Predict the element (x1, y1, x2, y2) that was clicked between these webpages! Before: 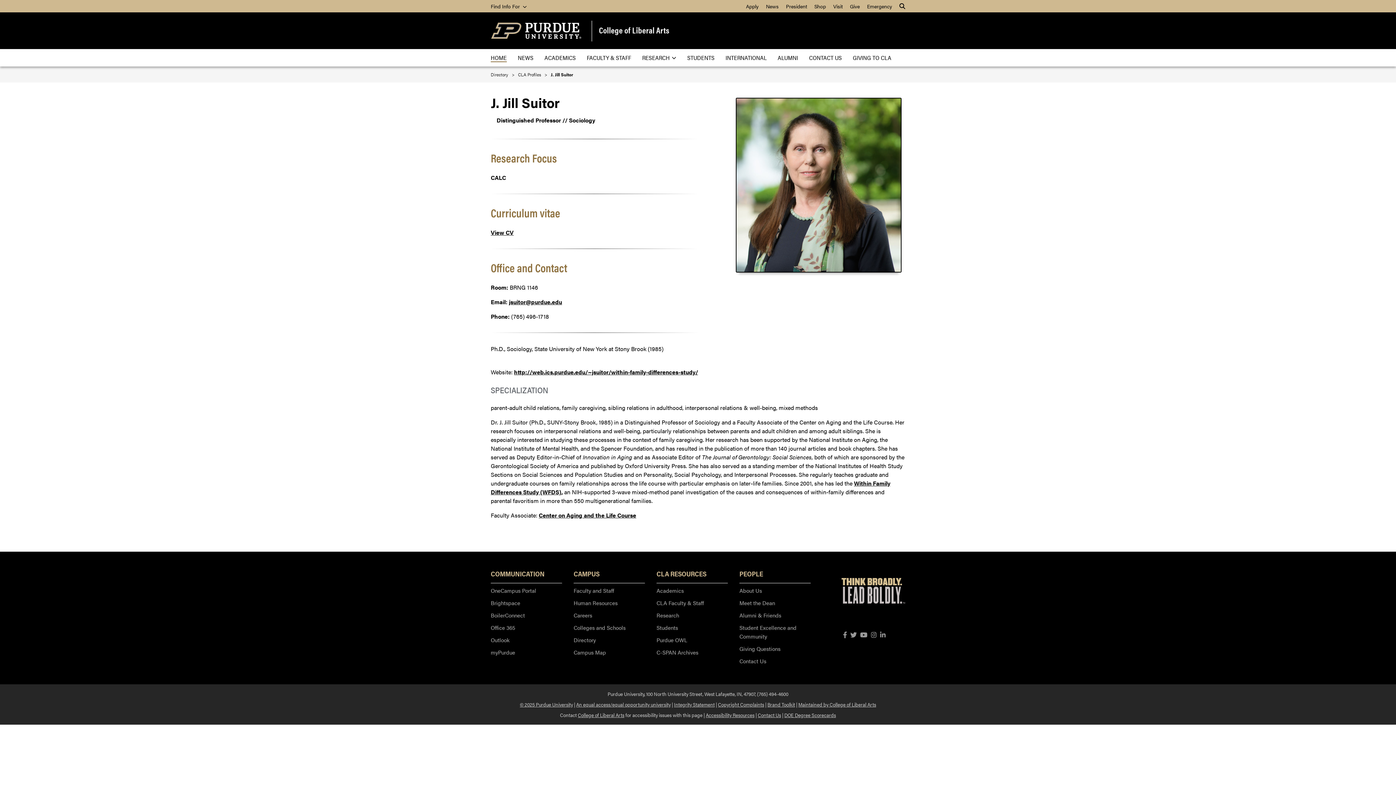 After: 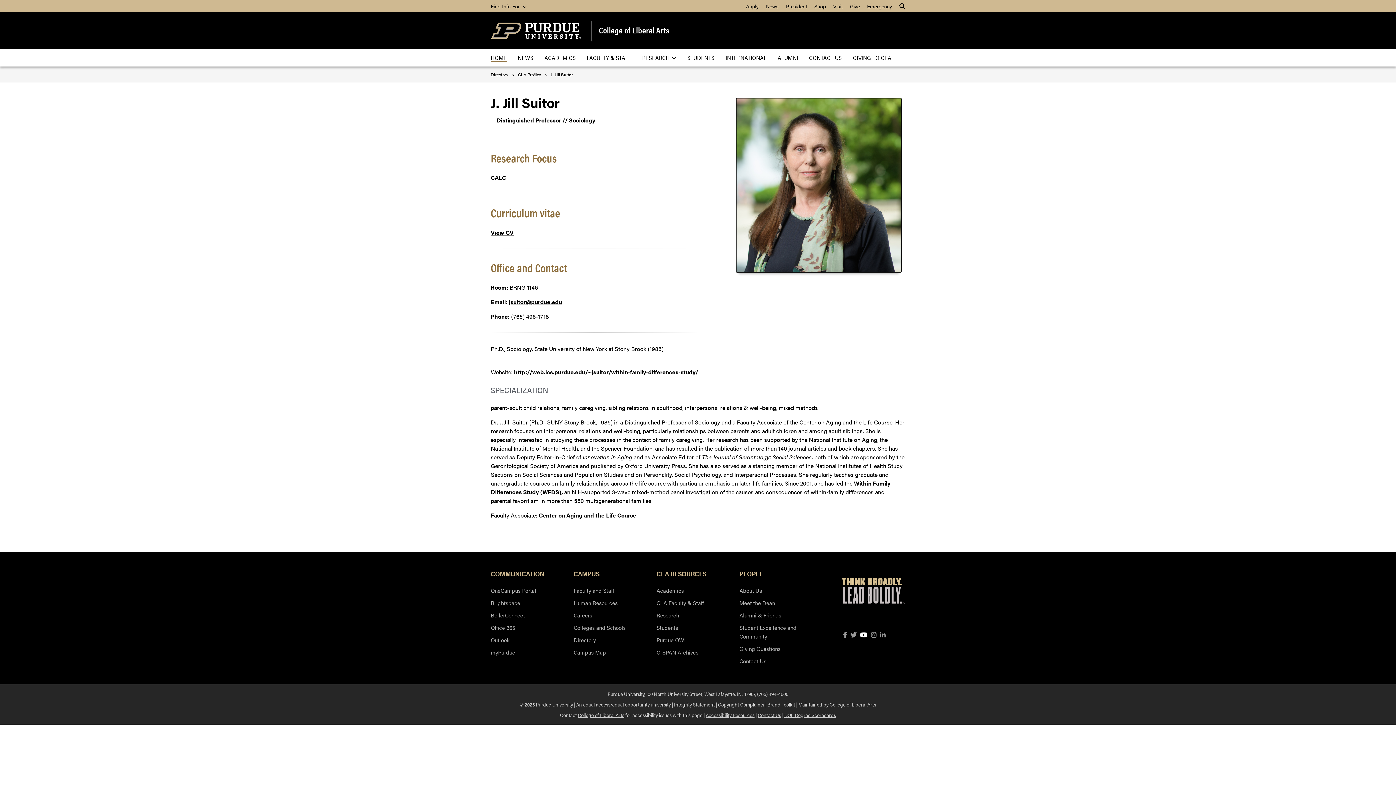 Action: bbox: (860, 631, 867, 639) label: YouTube